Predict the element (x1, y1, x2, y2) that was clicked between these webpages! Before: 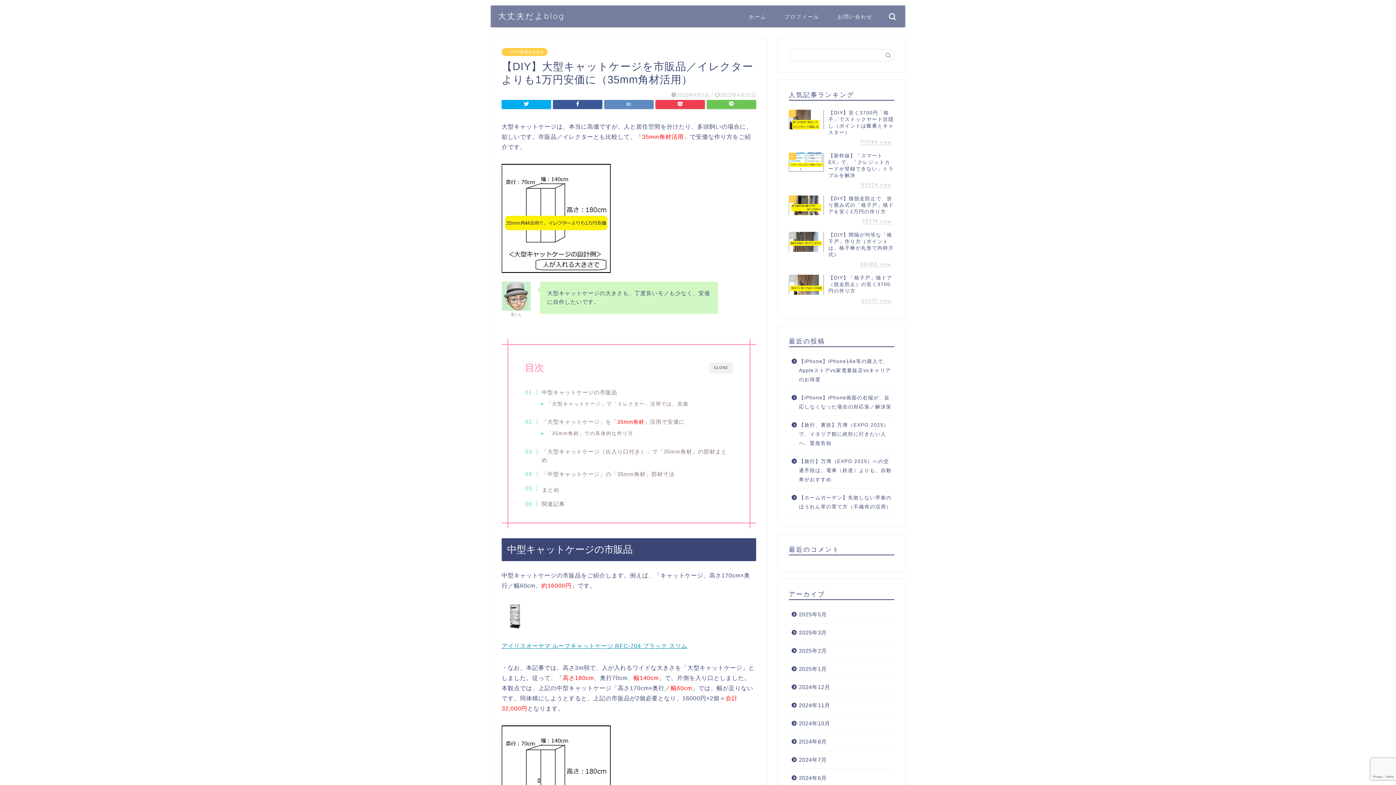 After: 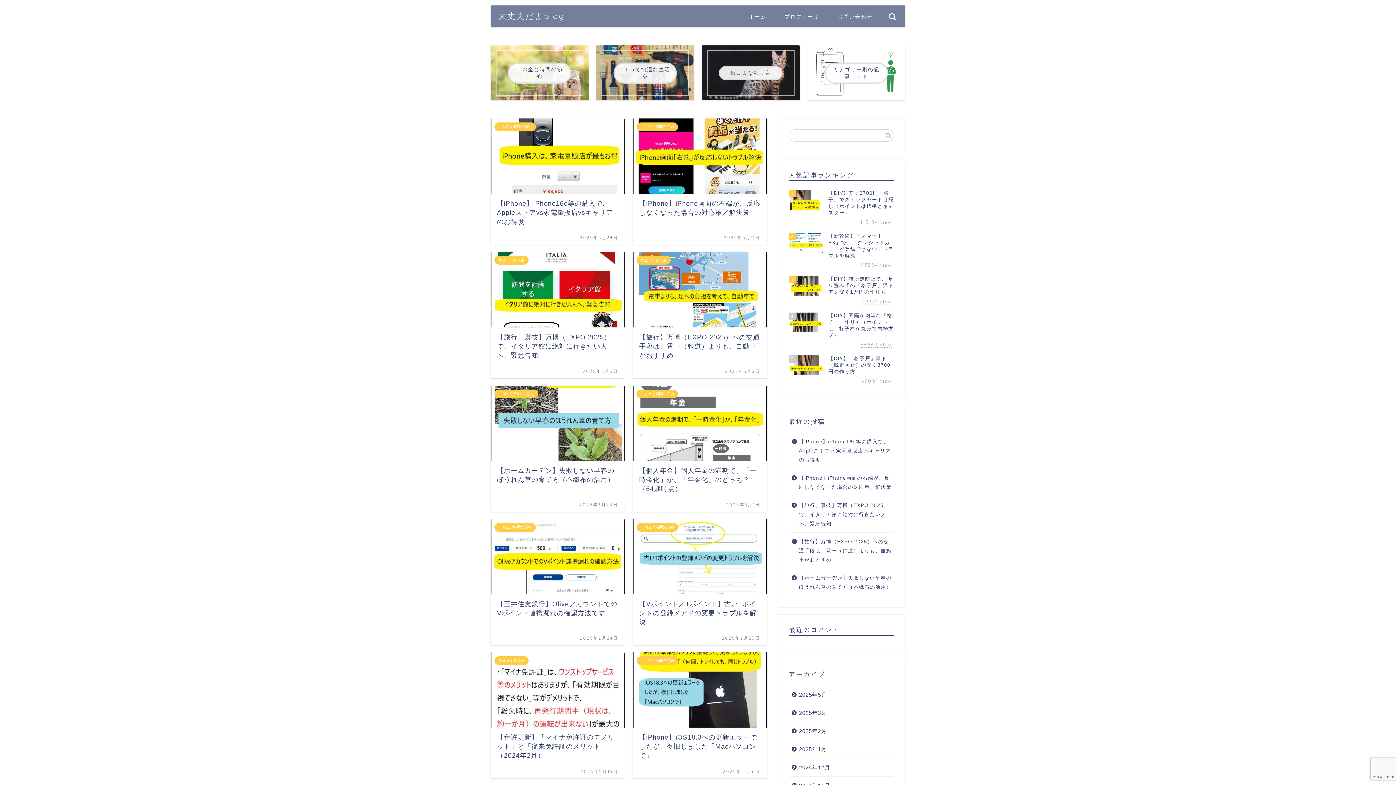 Action: bbox: (498, 10, 564, 20) label: 大丈夫だよblog